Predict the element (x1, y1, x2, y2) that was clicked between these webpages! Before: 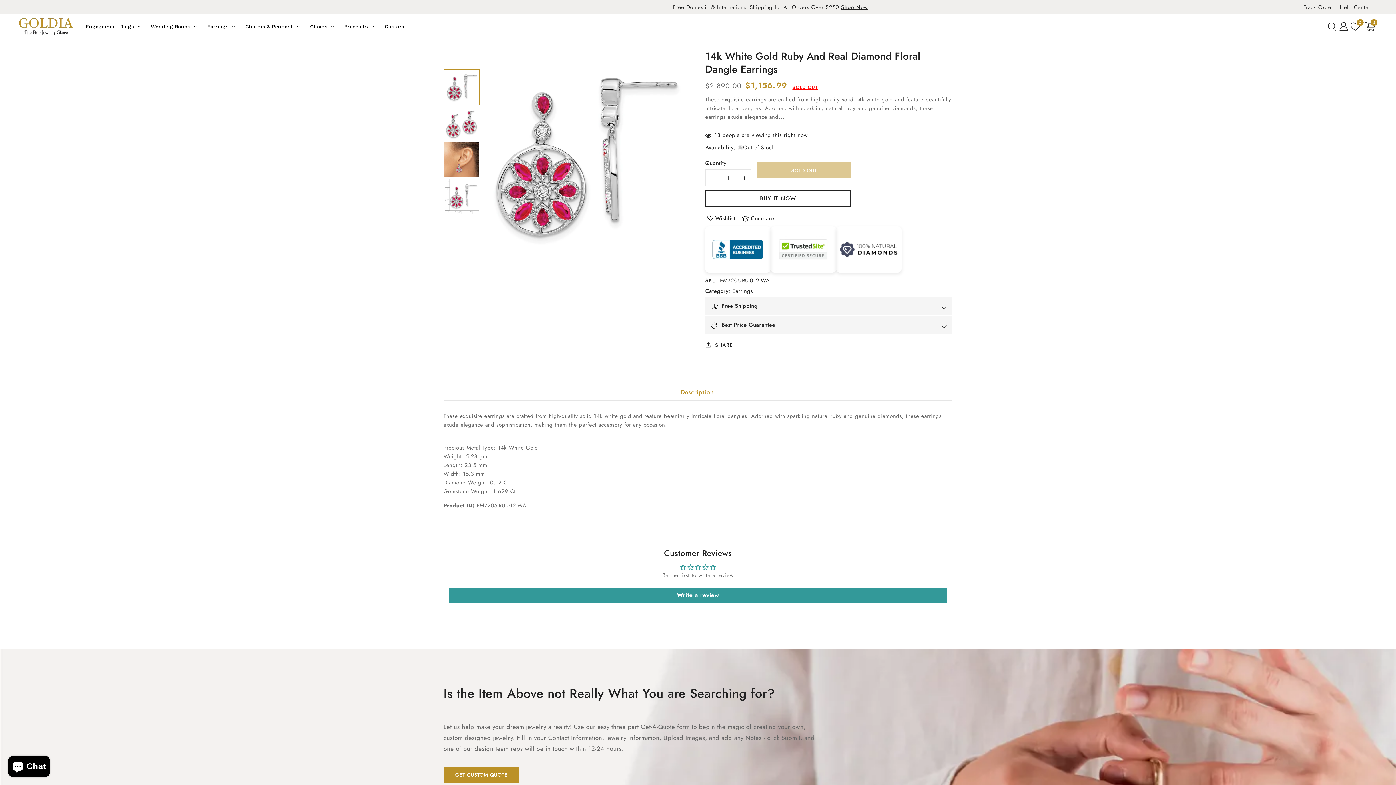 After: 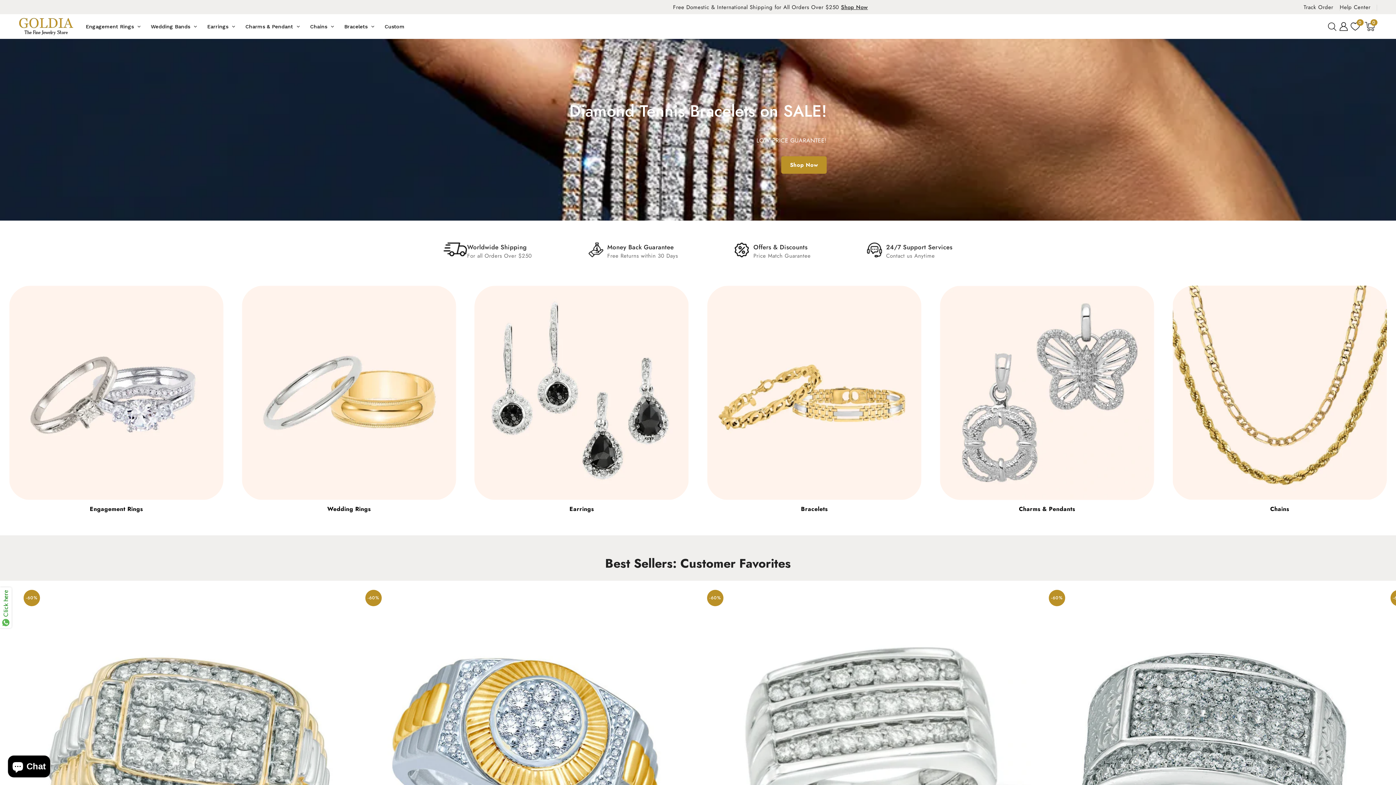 Action: bbox: (18, 14, 73, 38)